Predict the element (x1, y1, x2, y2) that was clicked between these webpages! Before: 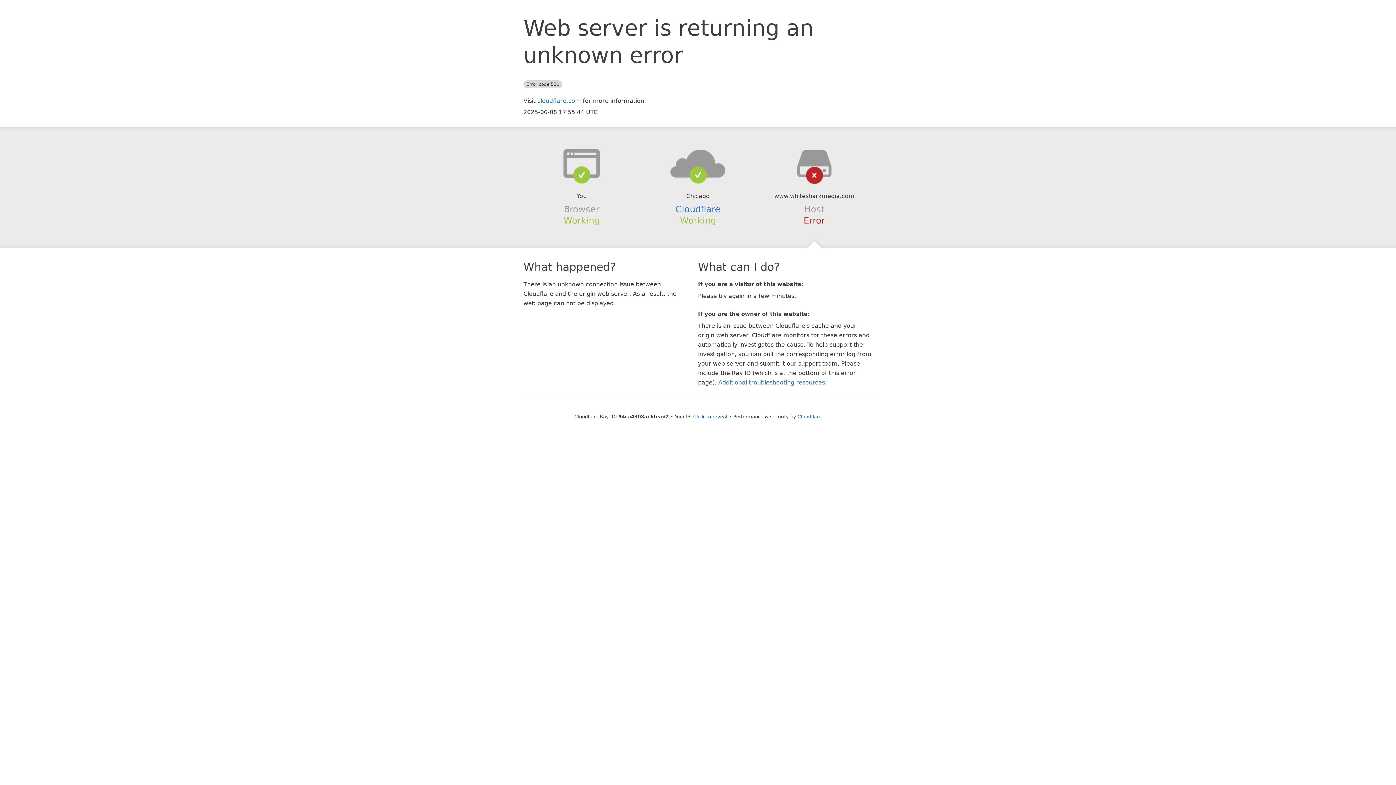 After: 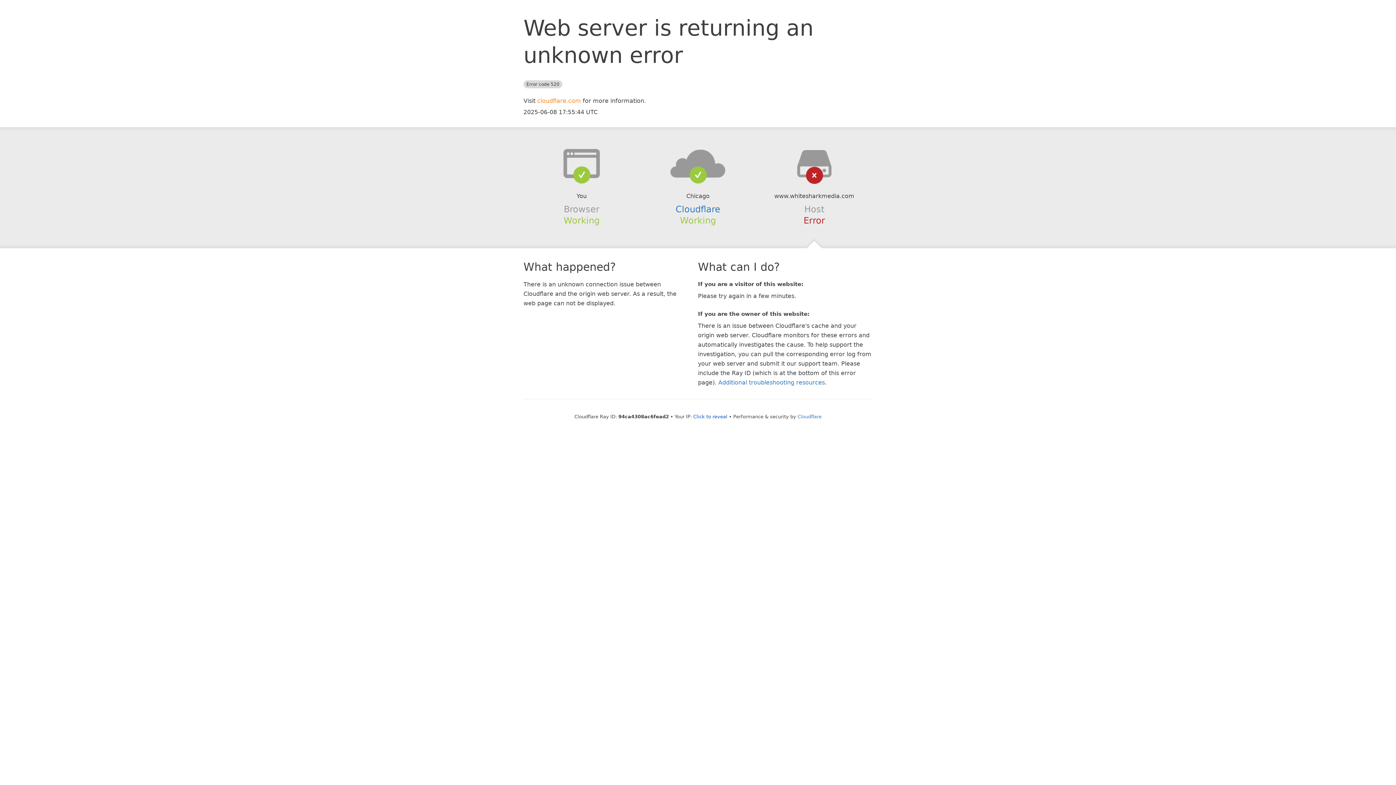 Action: bbox: (537, 97, 581, 104) label: cloudflare.com